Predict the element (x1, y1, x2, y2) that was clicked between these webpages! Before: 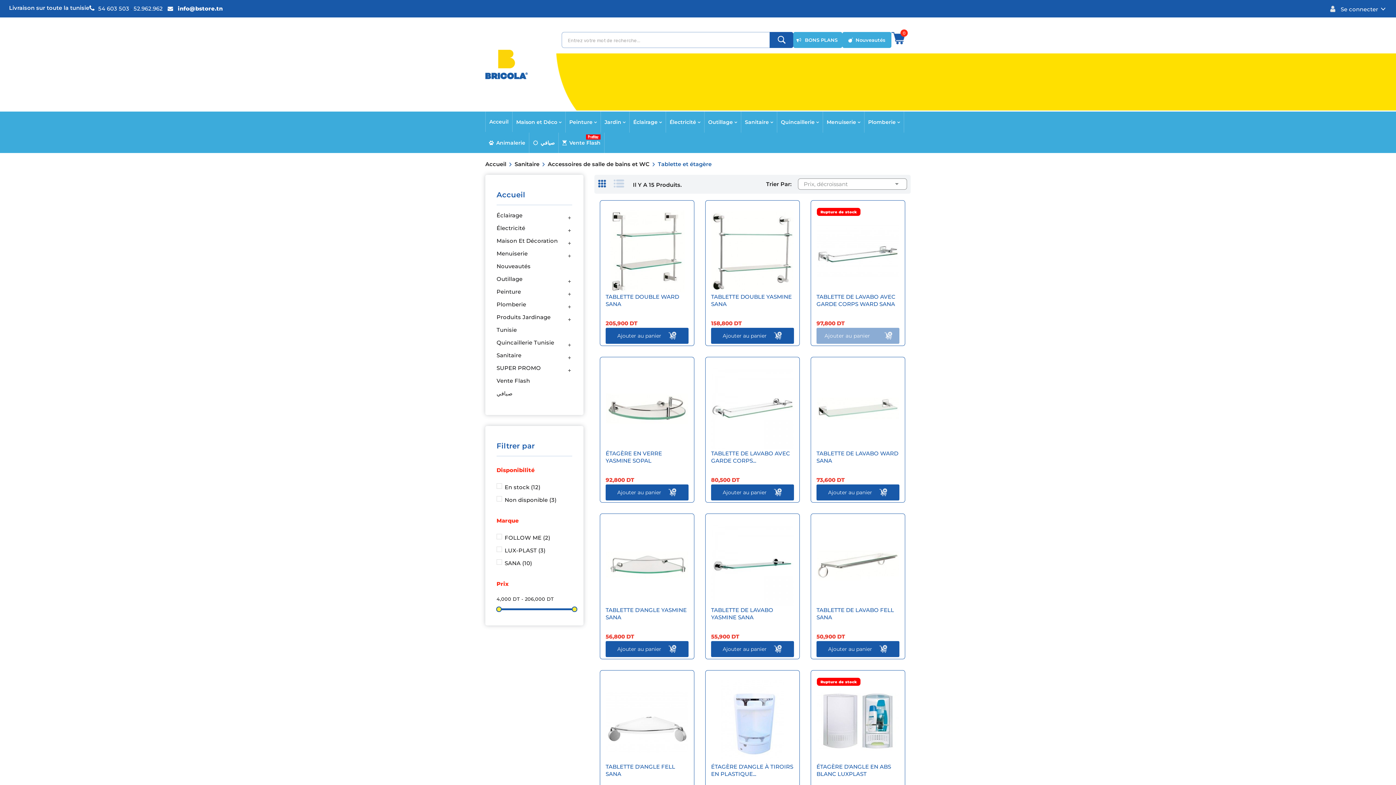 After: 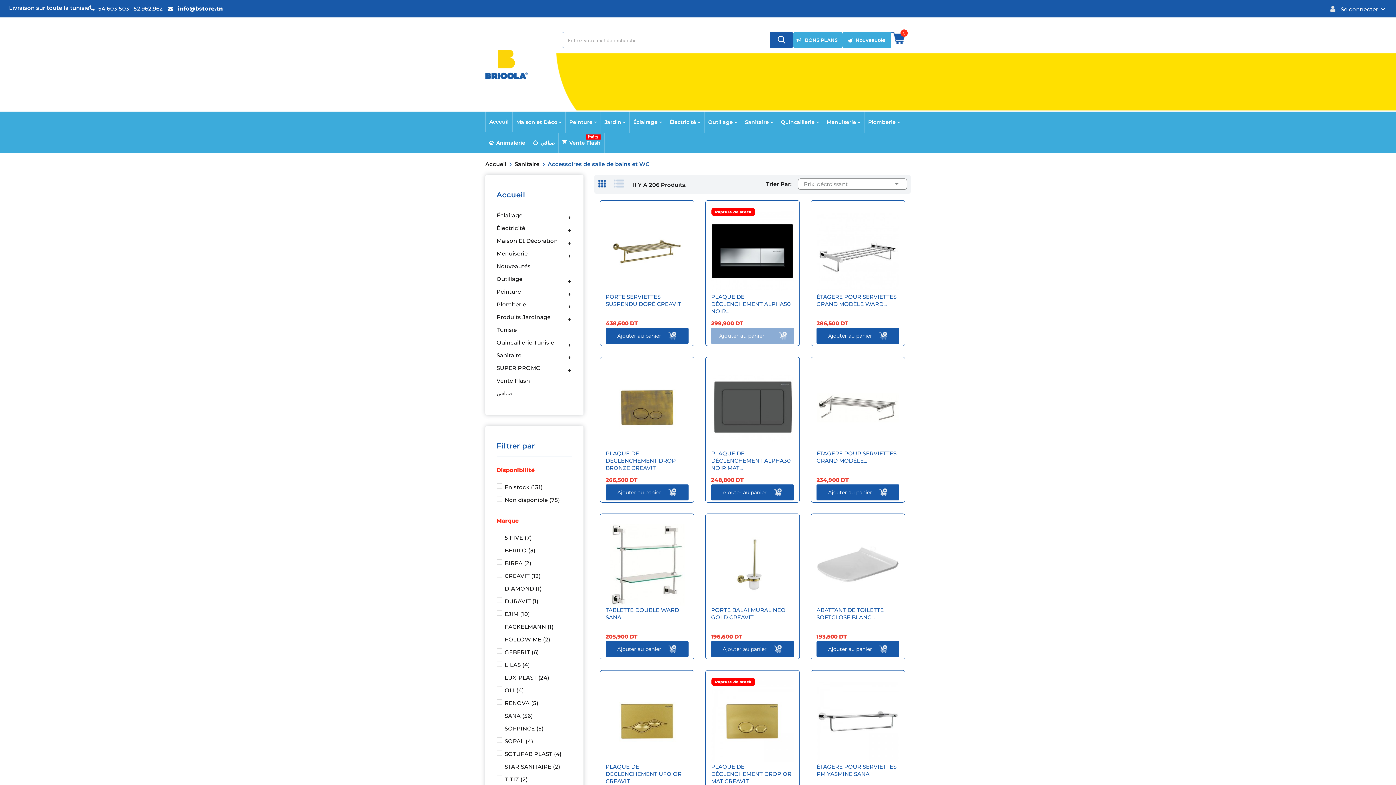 Action: bbox: (547, 158, 649, 169) label: Accessoires de salle de bains et WC